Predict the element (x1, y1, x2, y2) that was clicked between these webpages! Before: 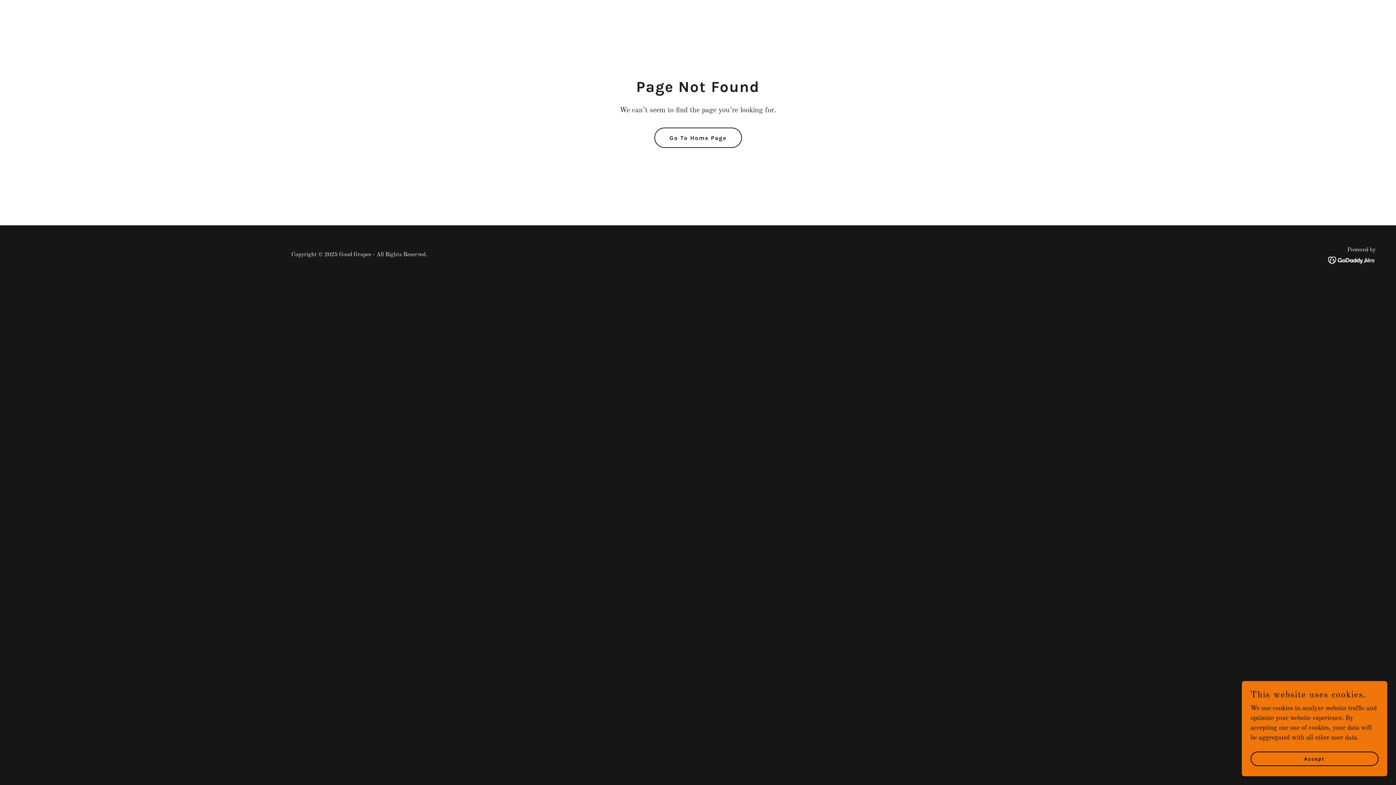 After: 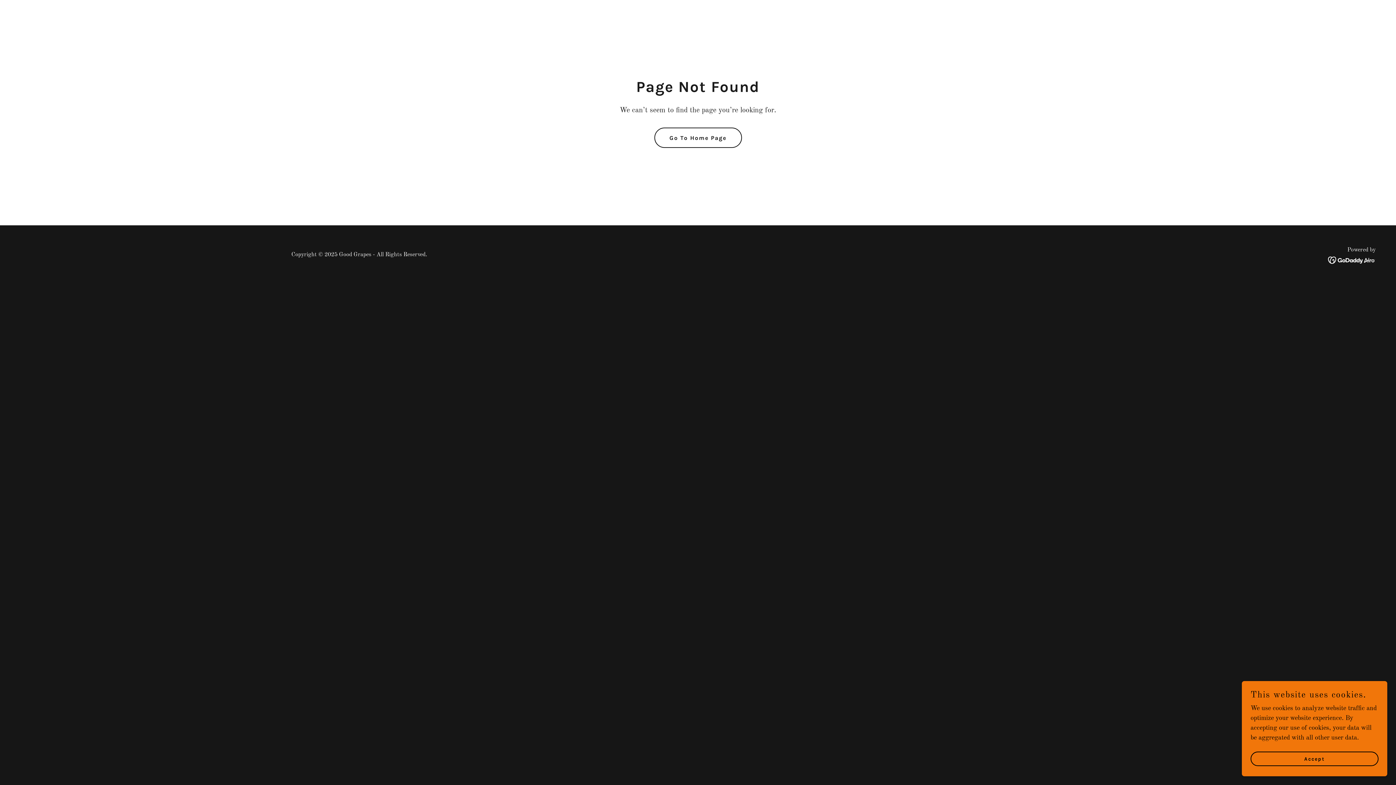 Action: bbox: (1328, 256, 1376, 263)